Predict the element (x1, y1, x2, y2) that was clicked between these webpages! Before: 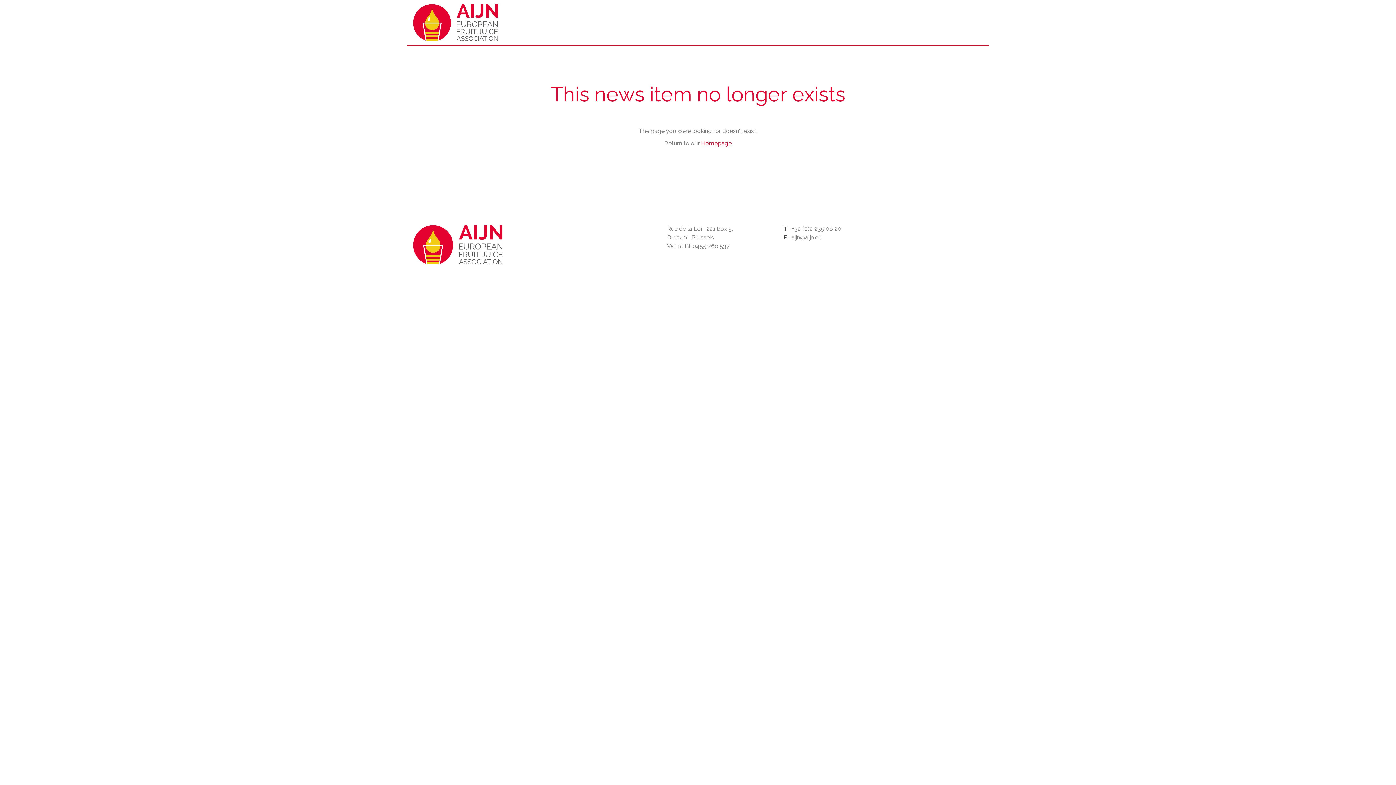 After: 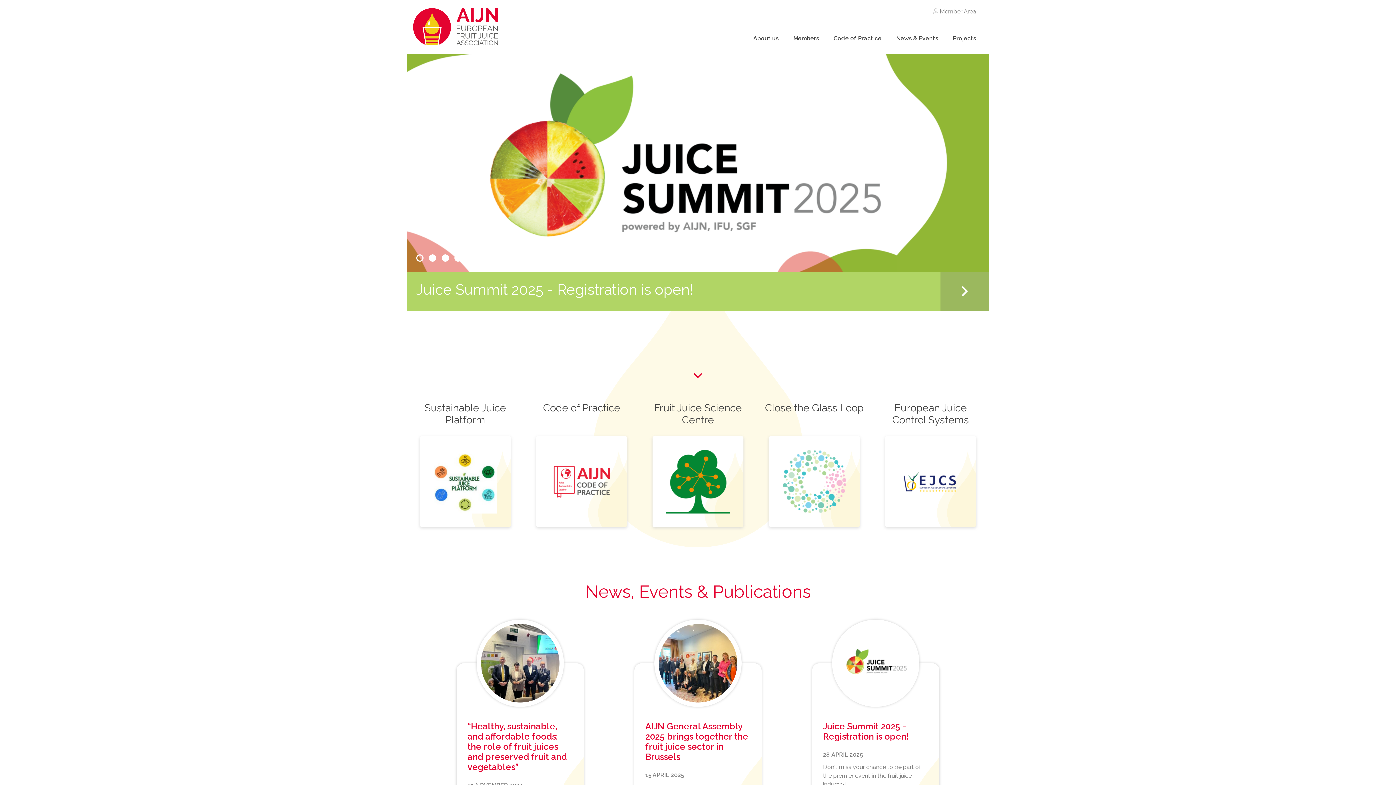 Action: bbox: (407, 3, 504, 45) label: Homepage